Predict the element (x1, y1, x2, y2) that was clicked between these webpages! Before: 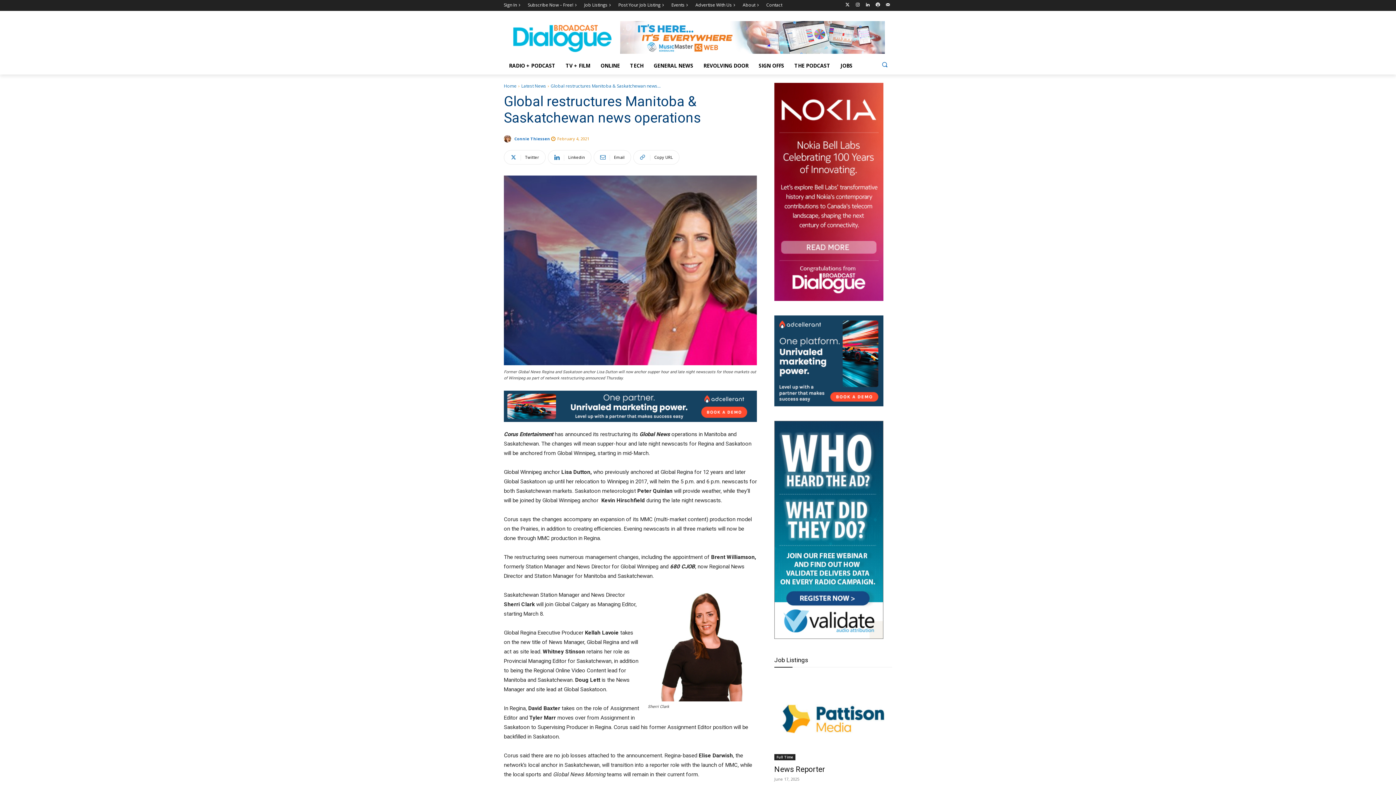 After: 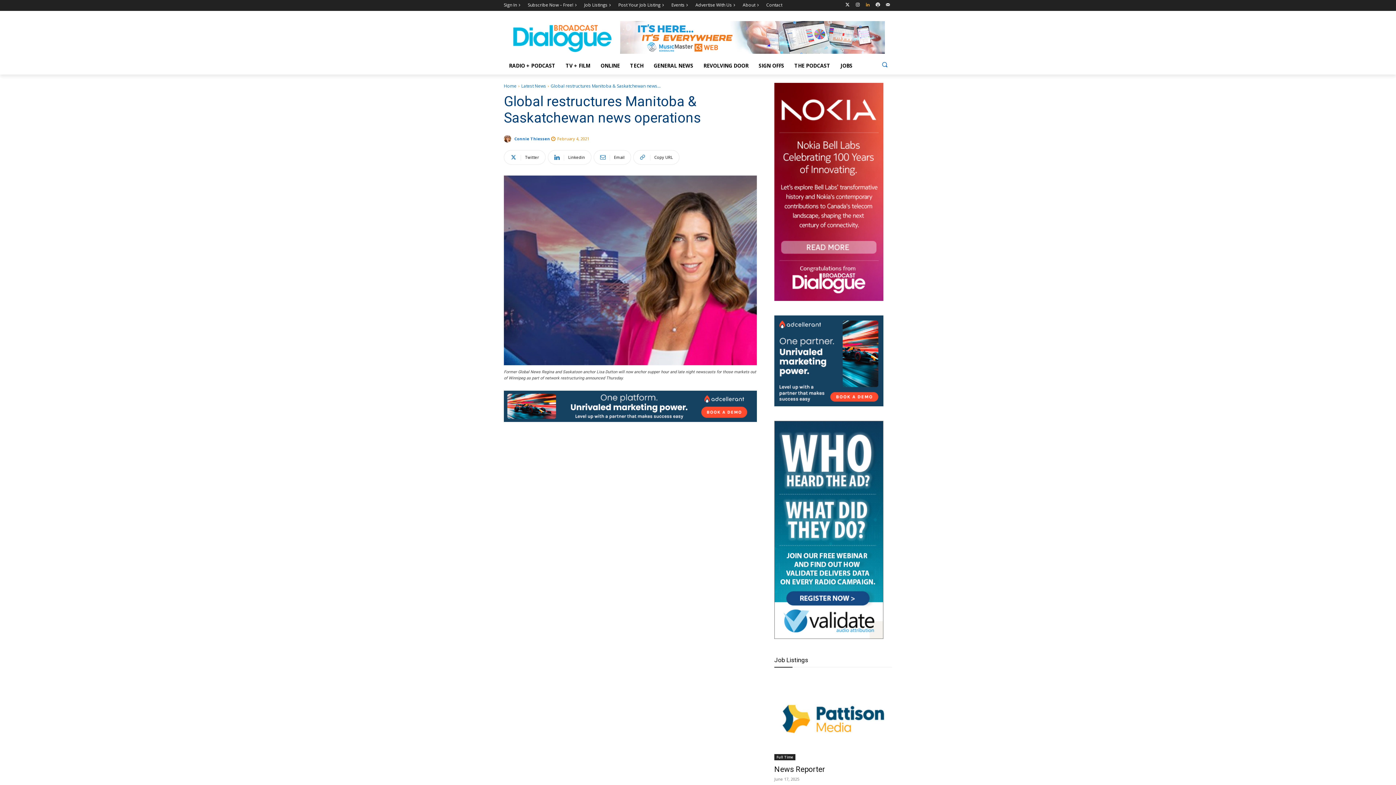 Action: bbox: (863, 0, 872, 9)